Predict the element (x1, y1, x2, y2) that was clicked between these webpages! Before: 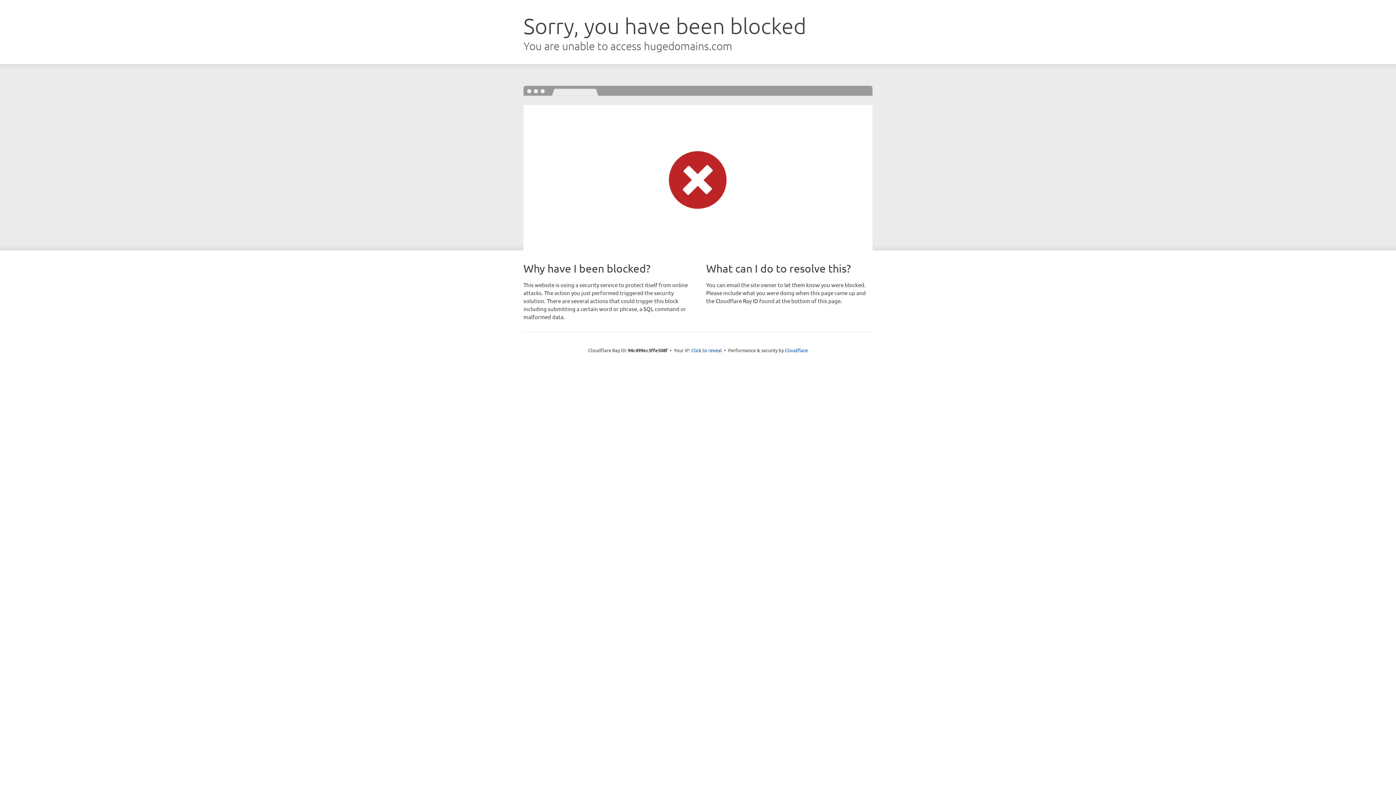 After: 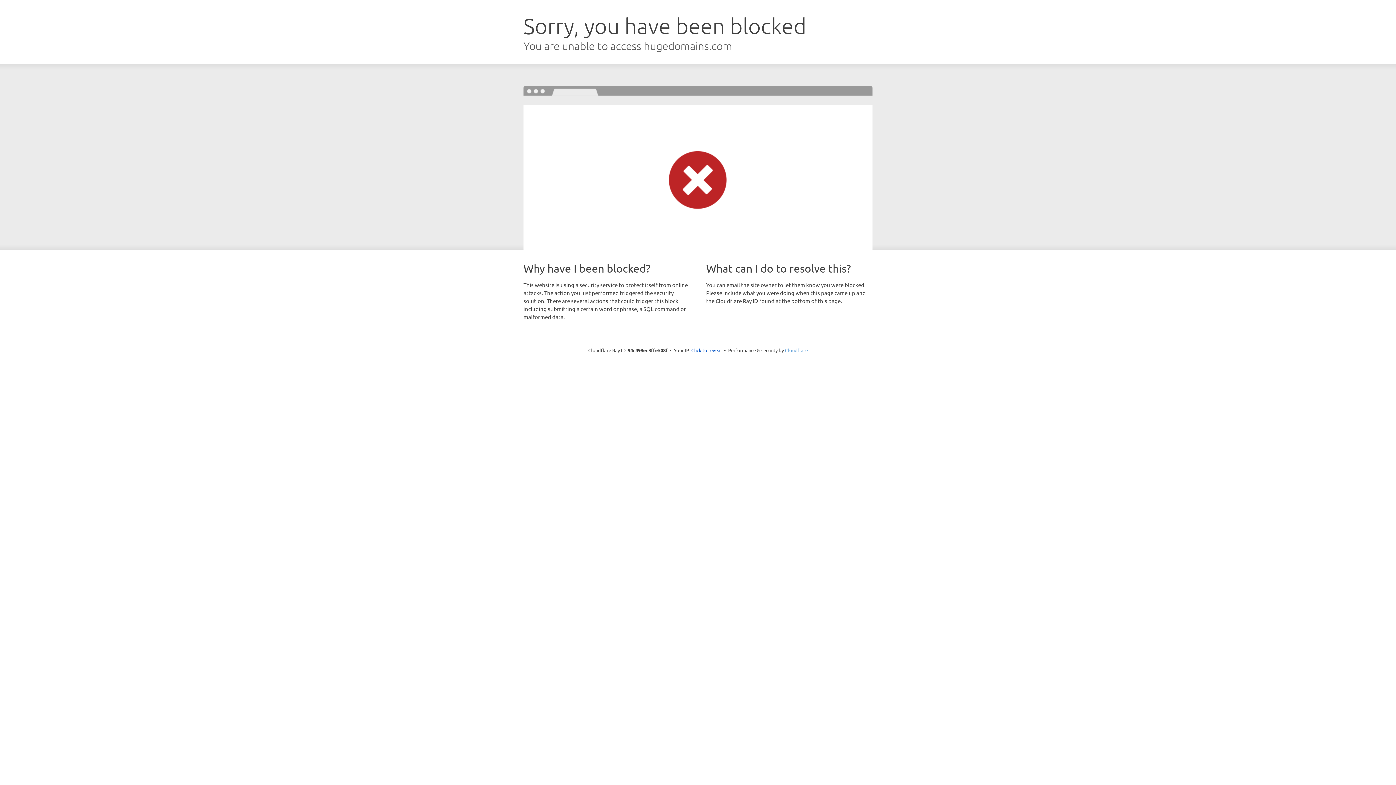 Action: bbox: (785, 347, 808, 353) label: Cloudflare